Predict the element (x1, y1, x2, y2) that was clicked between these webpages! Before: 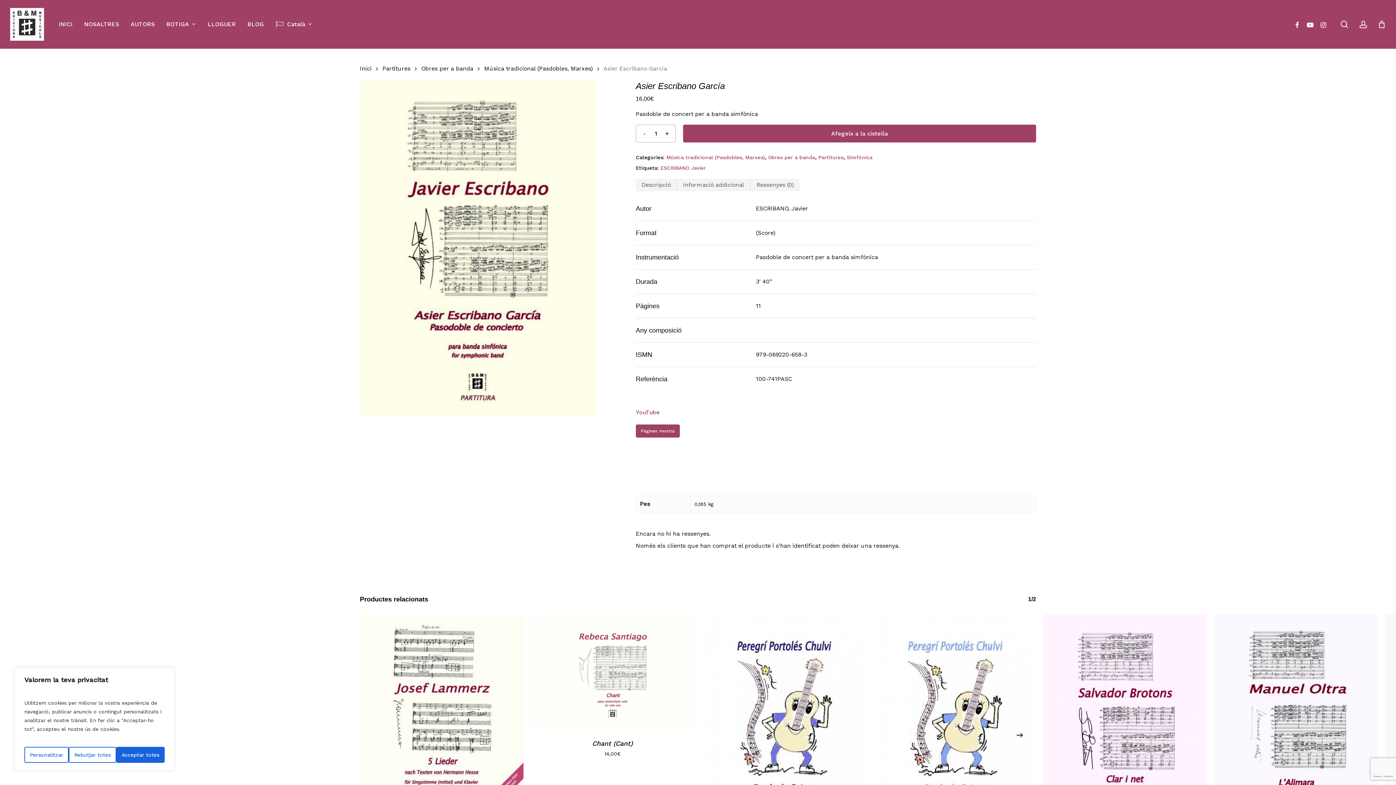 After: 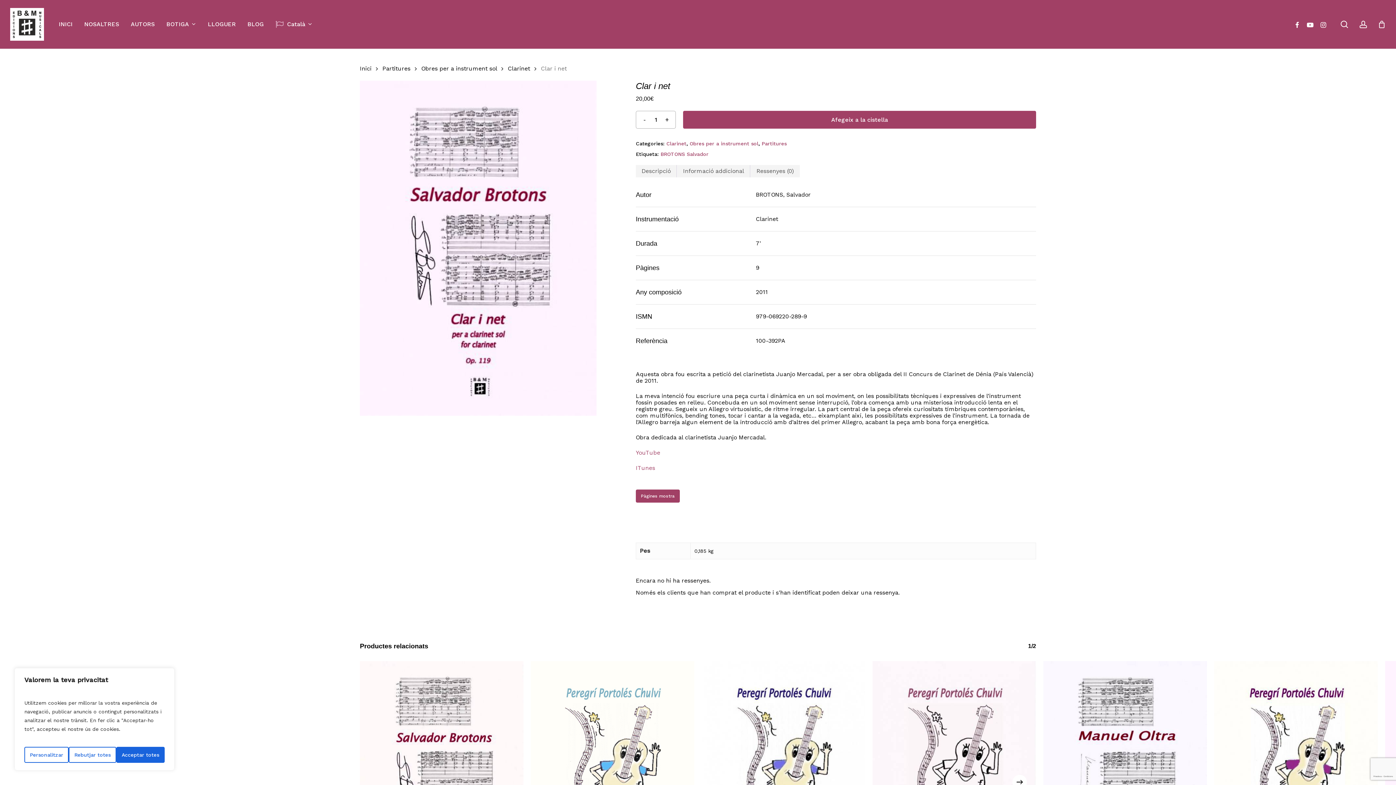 Action: bbox: (1043, 614, 1207, 846) label: Clar i net